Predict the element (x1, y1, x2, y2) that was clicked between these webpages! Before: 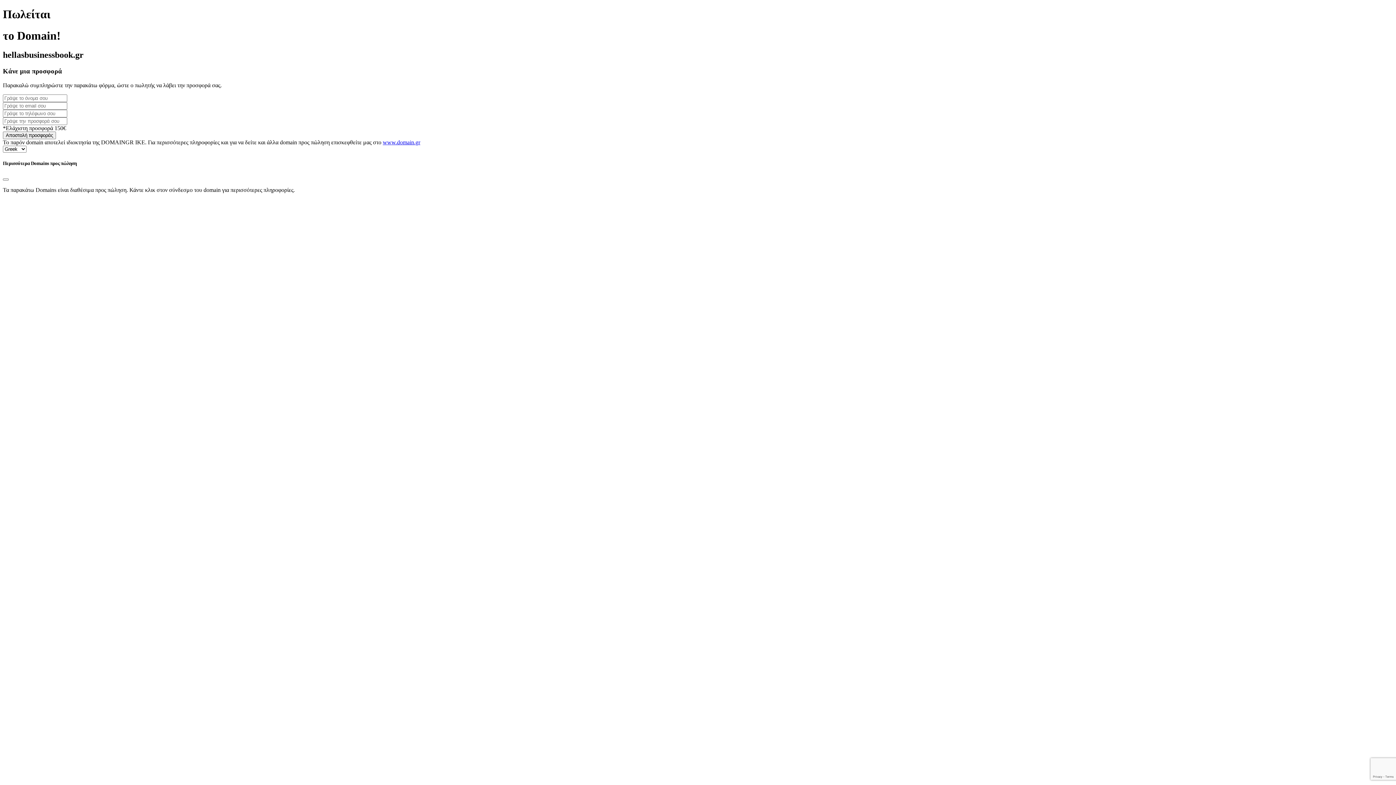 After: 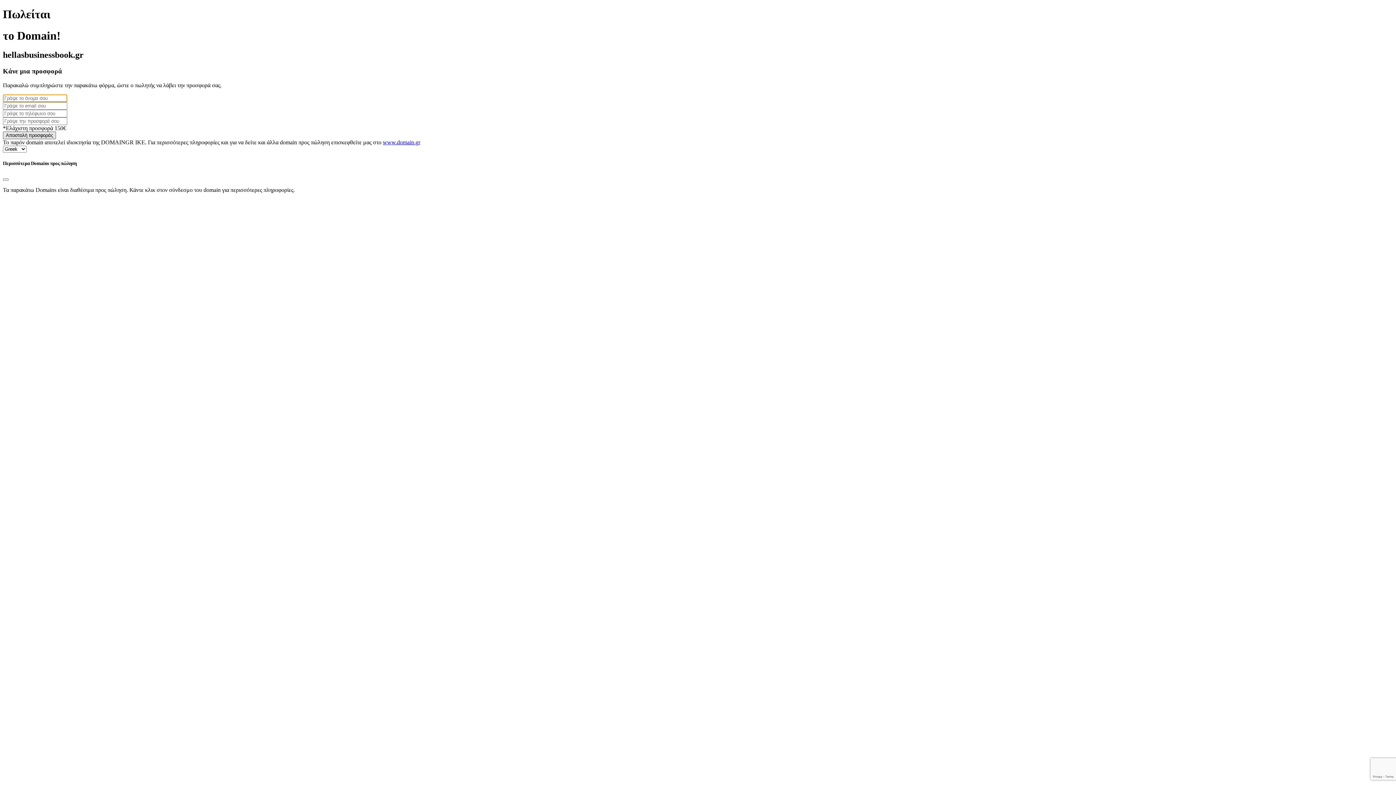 Action: label: Αποστολή προσφοράς bbox: (2, 131, 56, 139)